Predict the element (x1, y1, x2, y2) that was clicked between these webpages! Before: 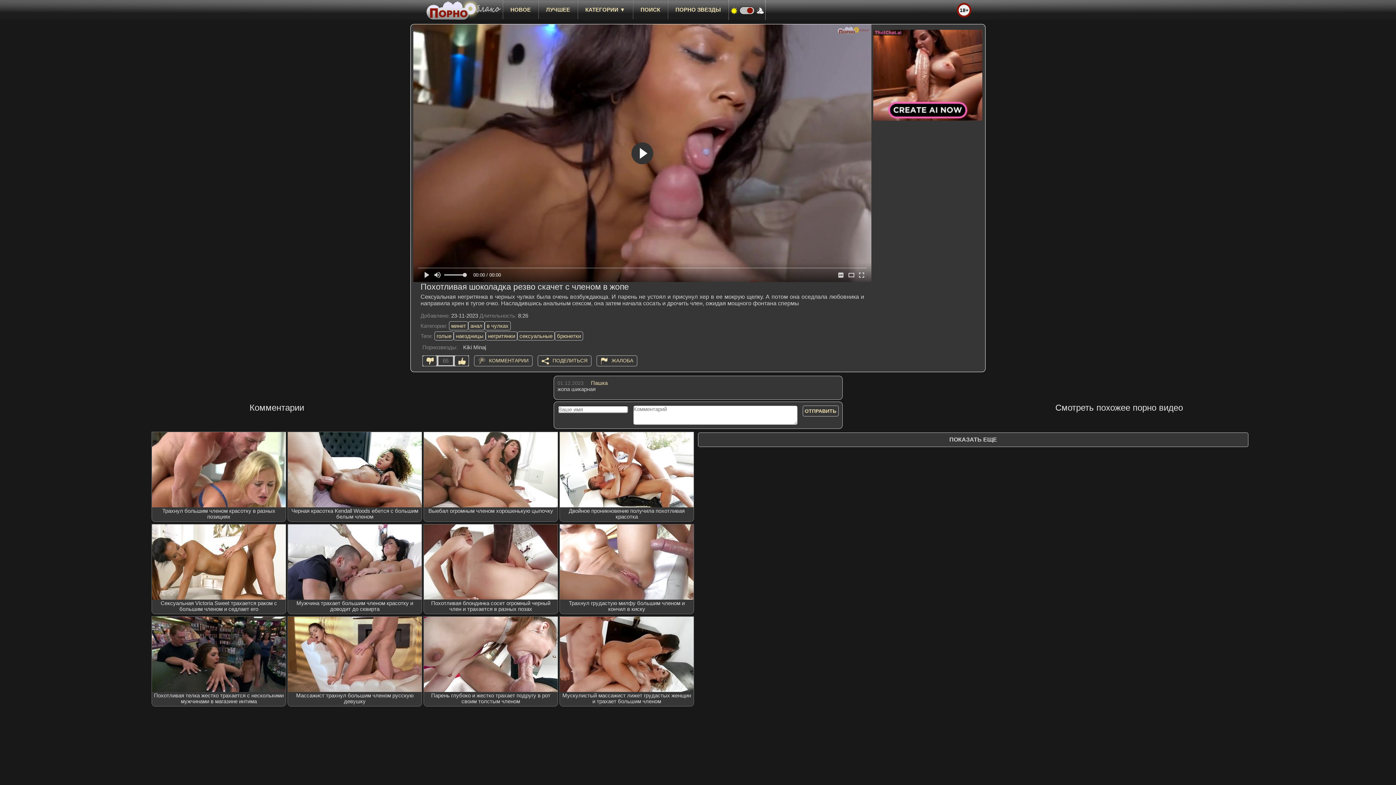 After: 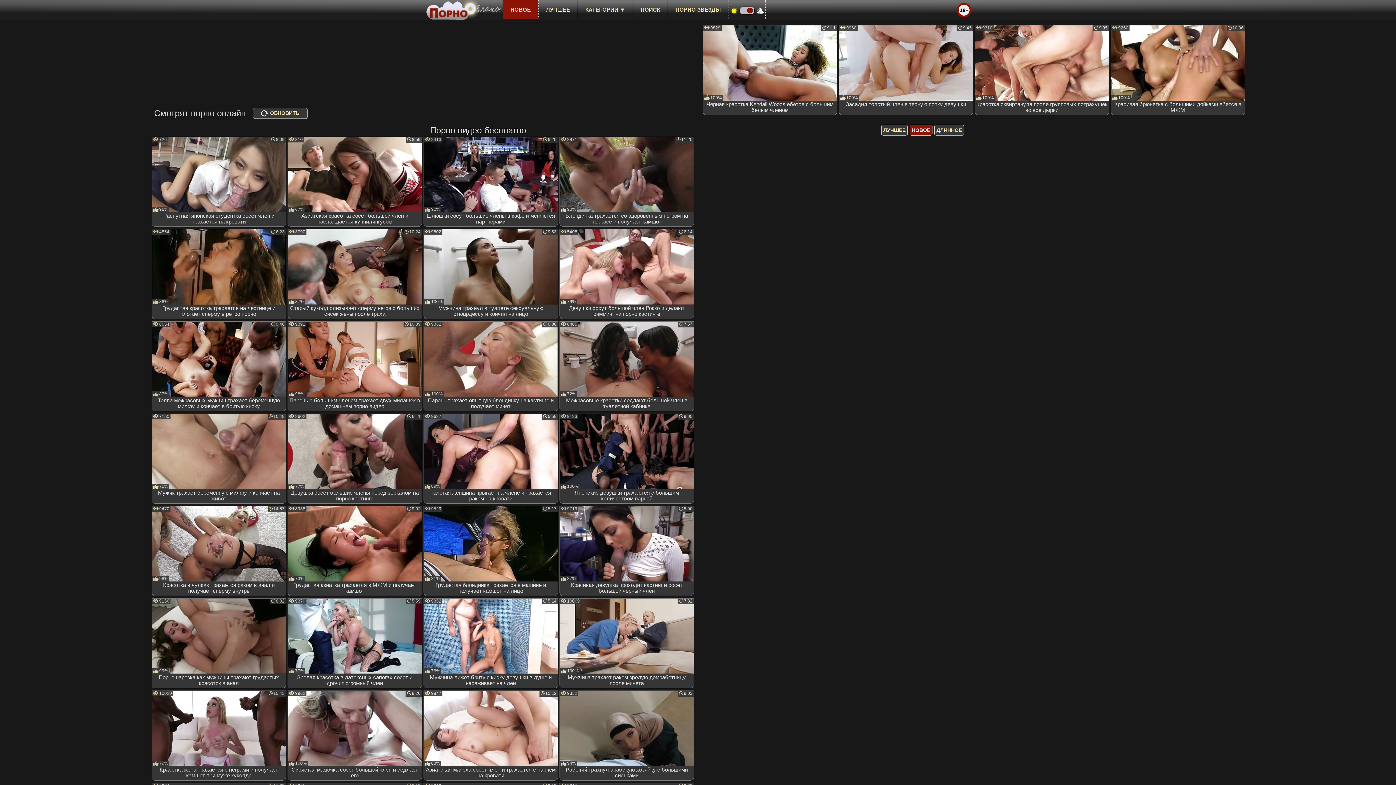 Action: label: НОВОЕ bbox: (503, 0, 538, 18)